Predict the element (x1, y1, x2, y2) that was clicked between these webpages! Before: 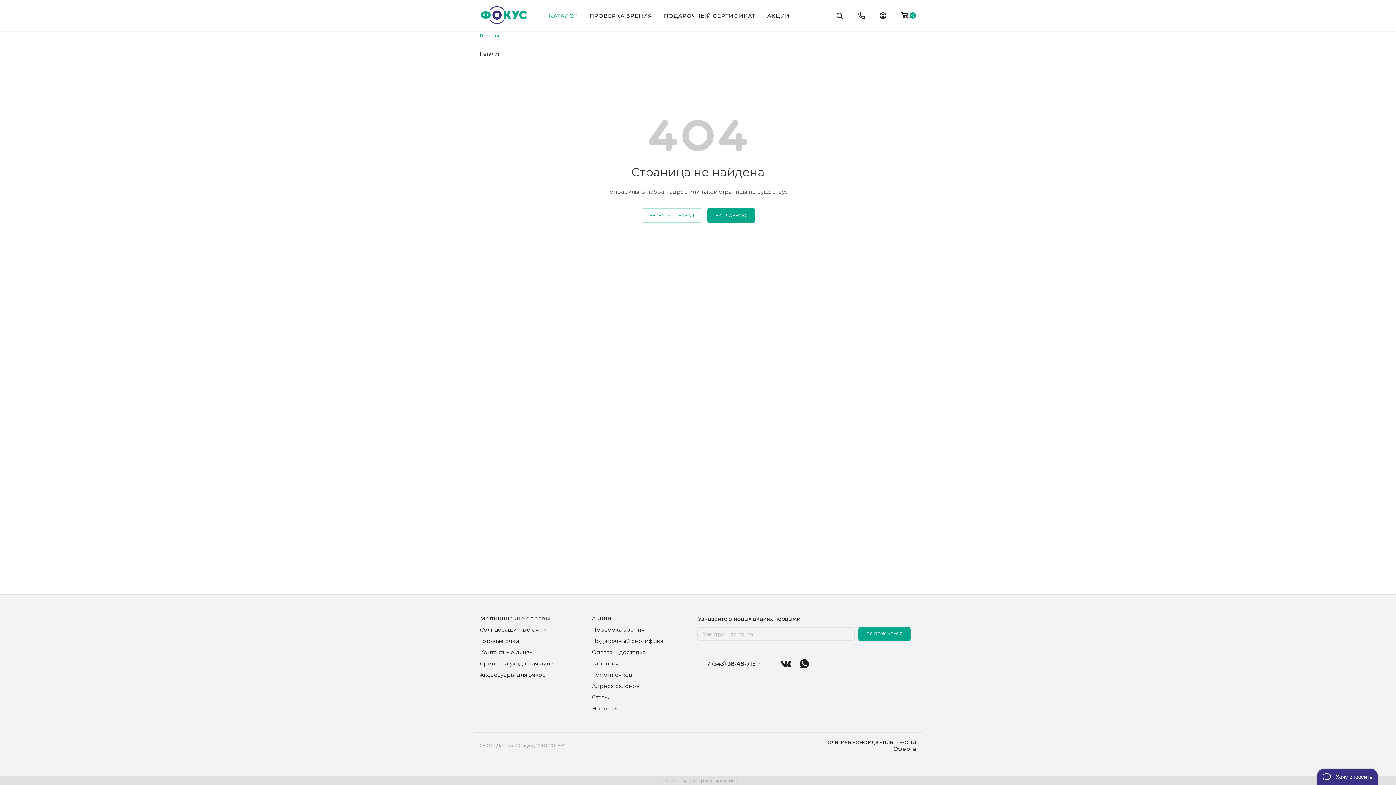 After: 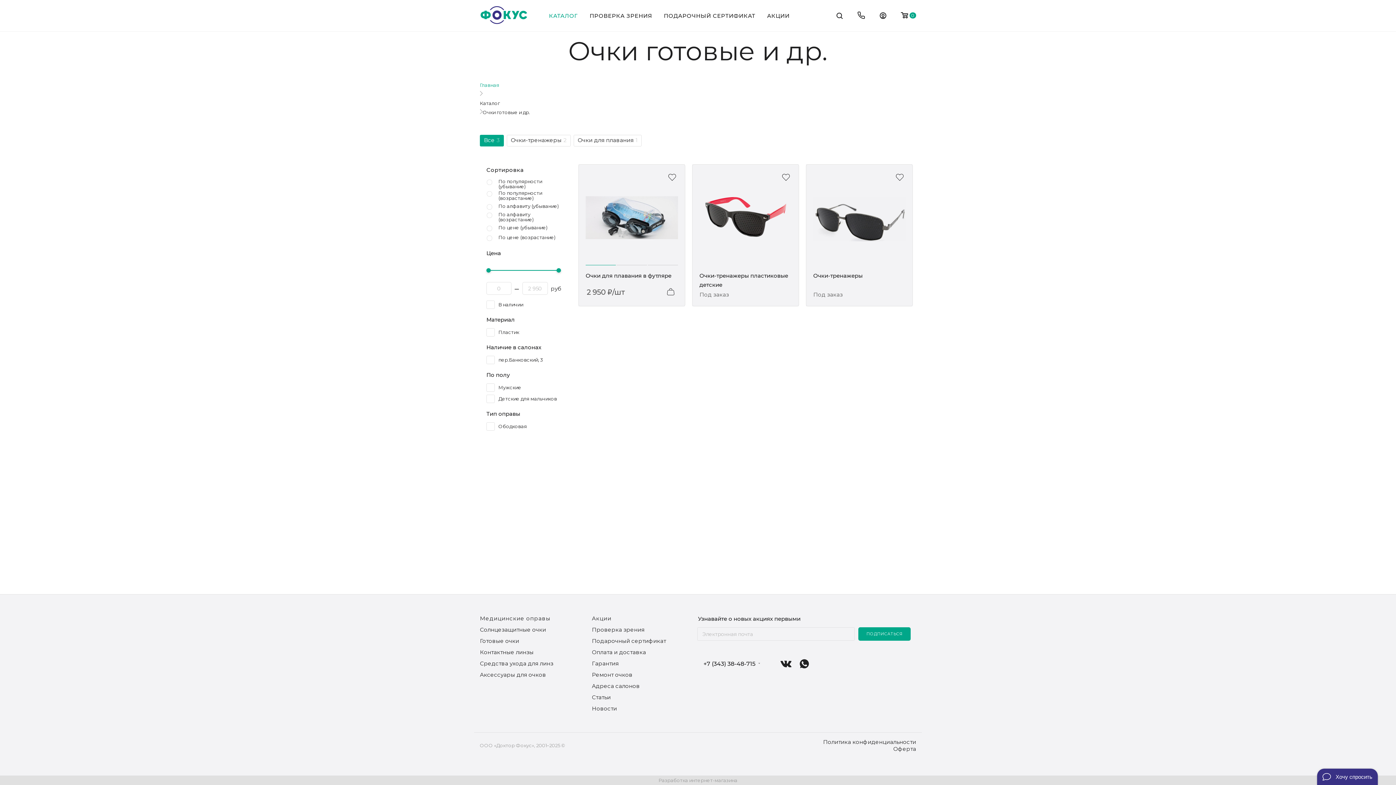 Action: bbox: (480, 637, 519, 644) label: Готовые очки